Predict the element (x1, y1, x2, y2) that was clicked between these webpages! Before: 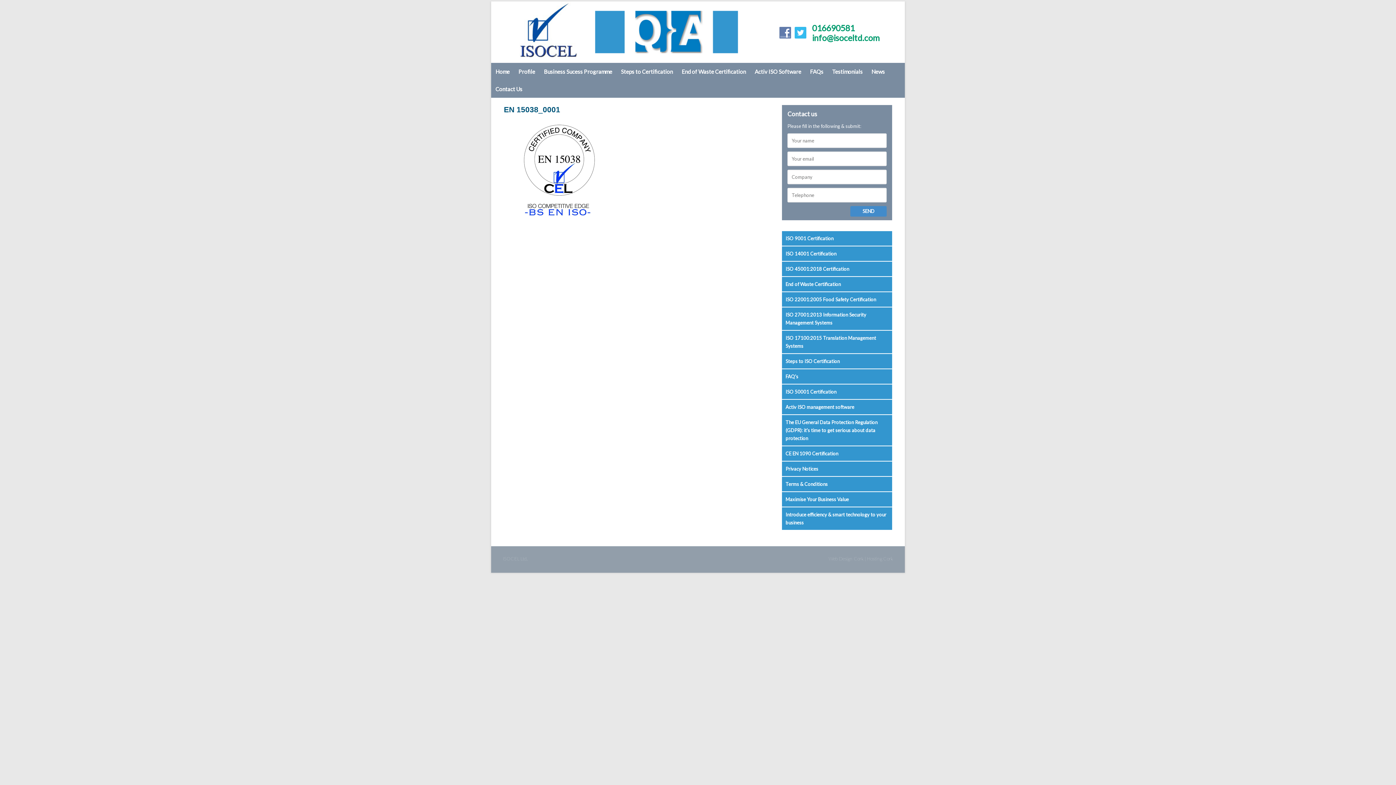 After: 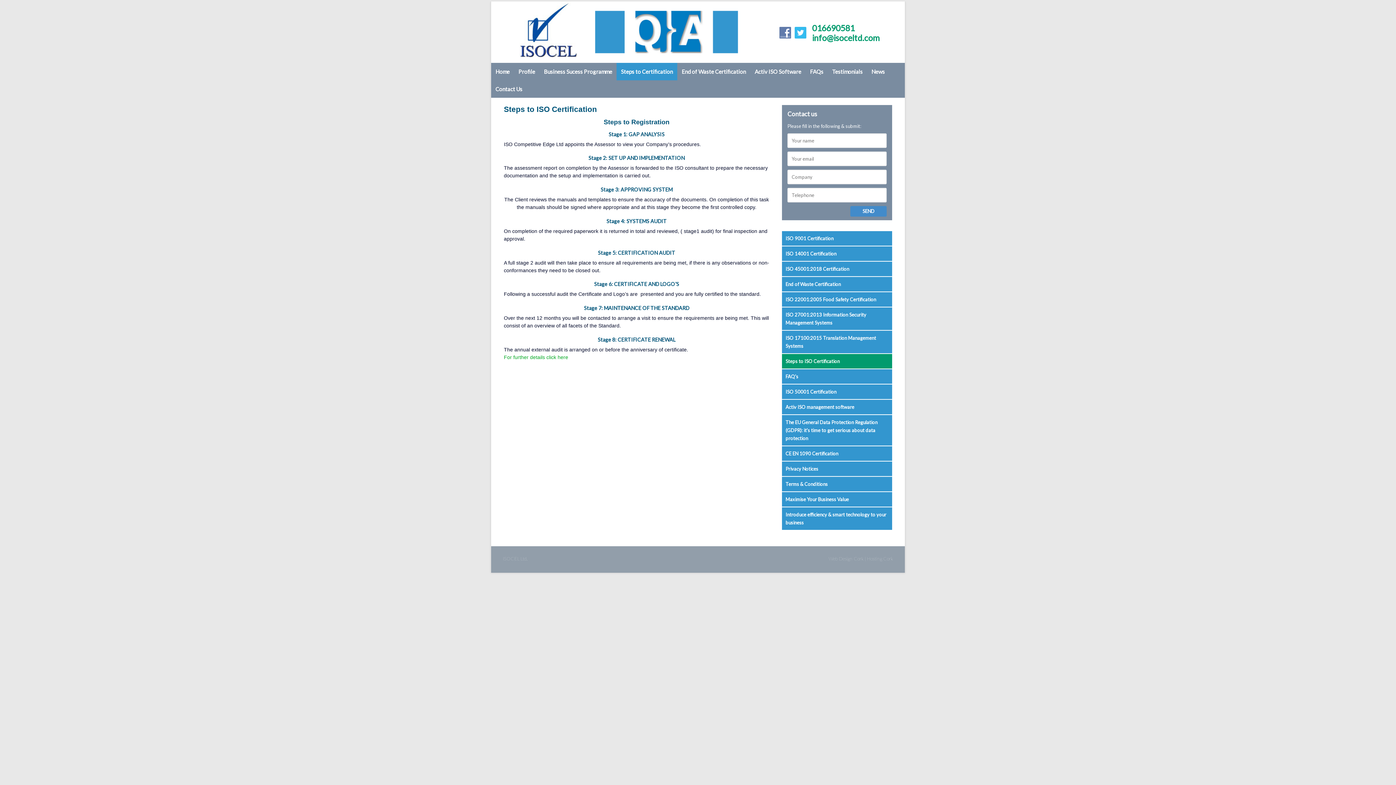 Action: label: Steps to ISO Certification bbox: (782, 354, 892, 368)